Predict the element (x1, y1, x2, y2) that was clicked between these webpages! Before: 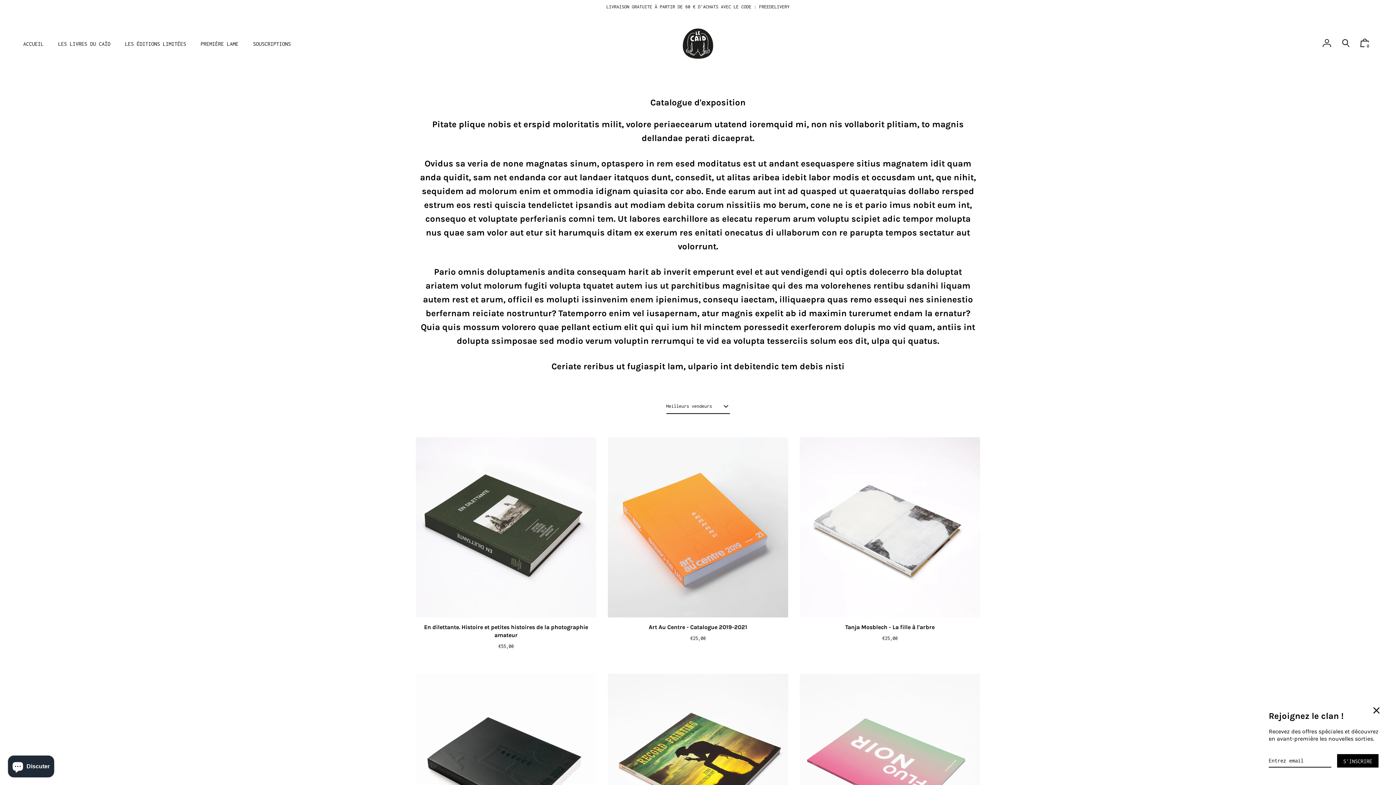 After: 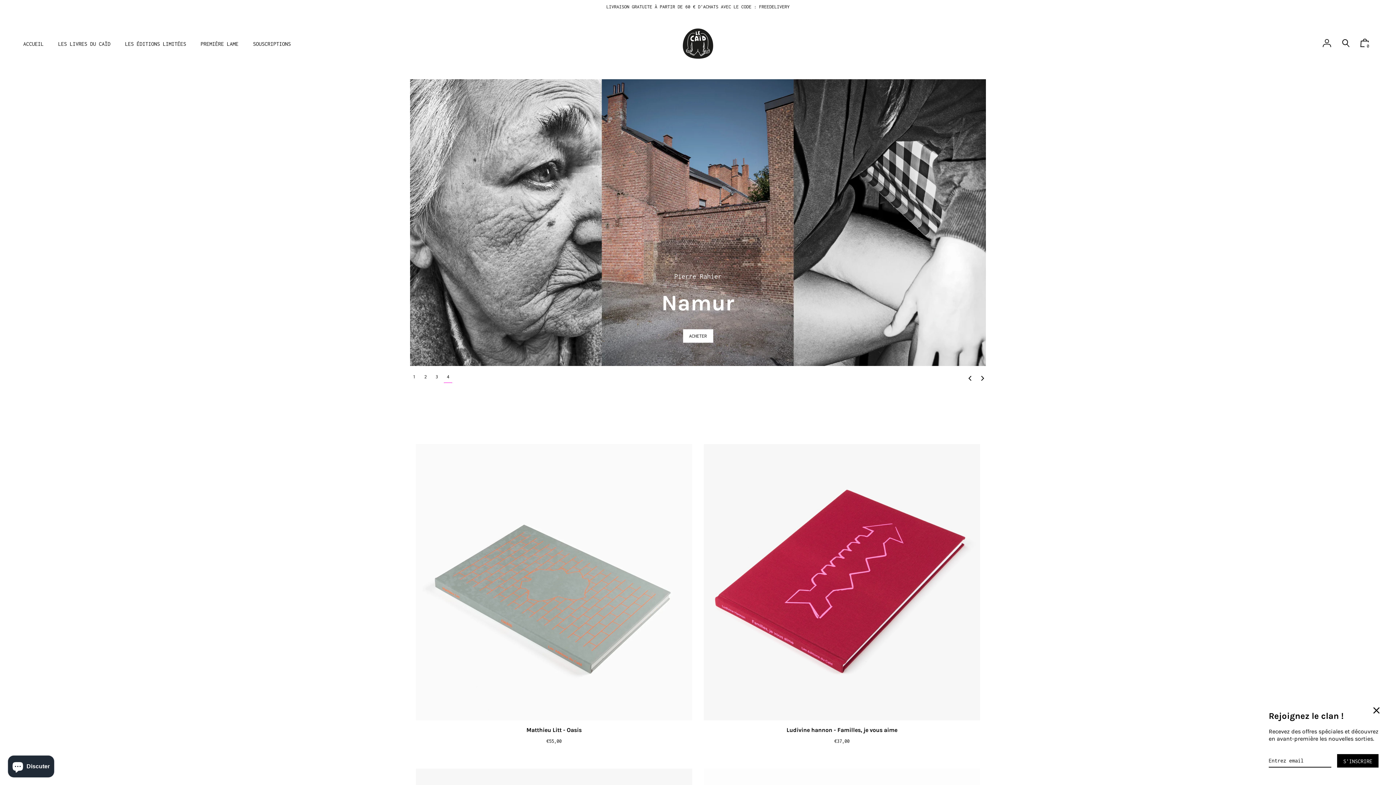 Action: bbox: (680, 25, 716, 61)